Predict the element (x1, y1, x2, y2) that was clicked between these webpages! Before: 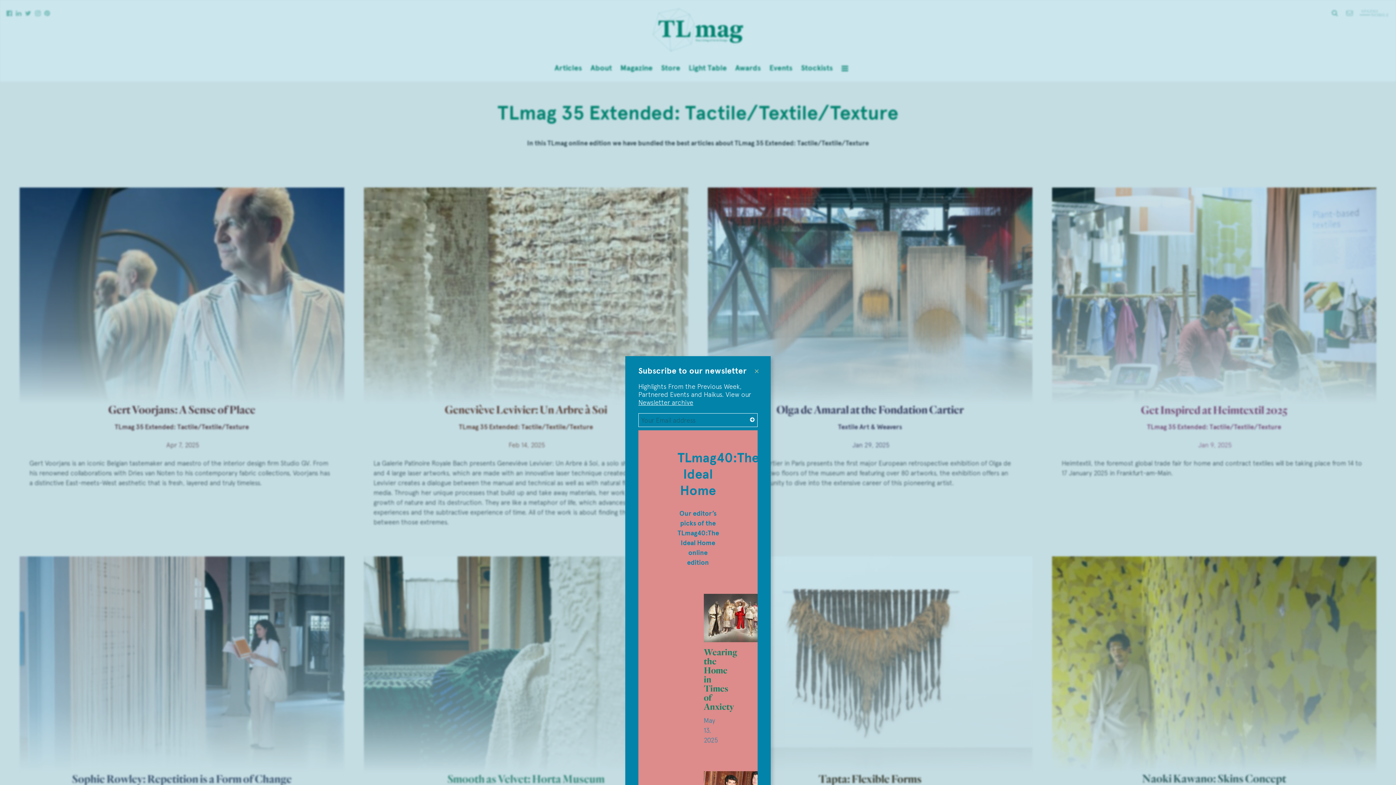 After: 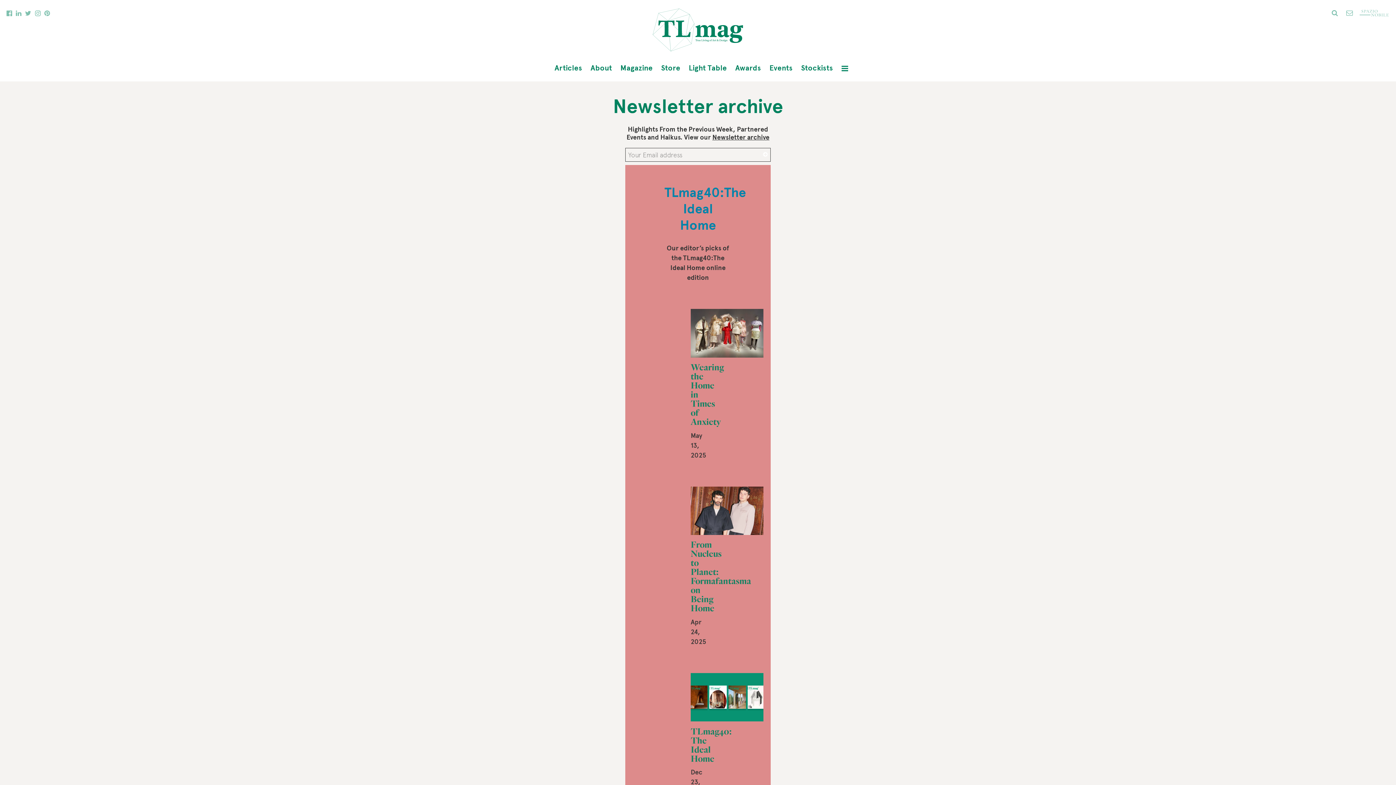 Action: label: Newsletter archive bbox: (638, 398, 693, 406)